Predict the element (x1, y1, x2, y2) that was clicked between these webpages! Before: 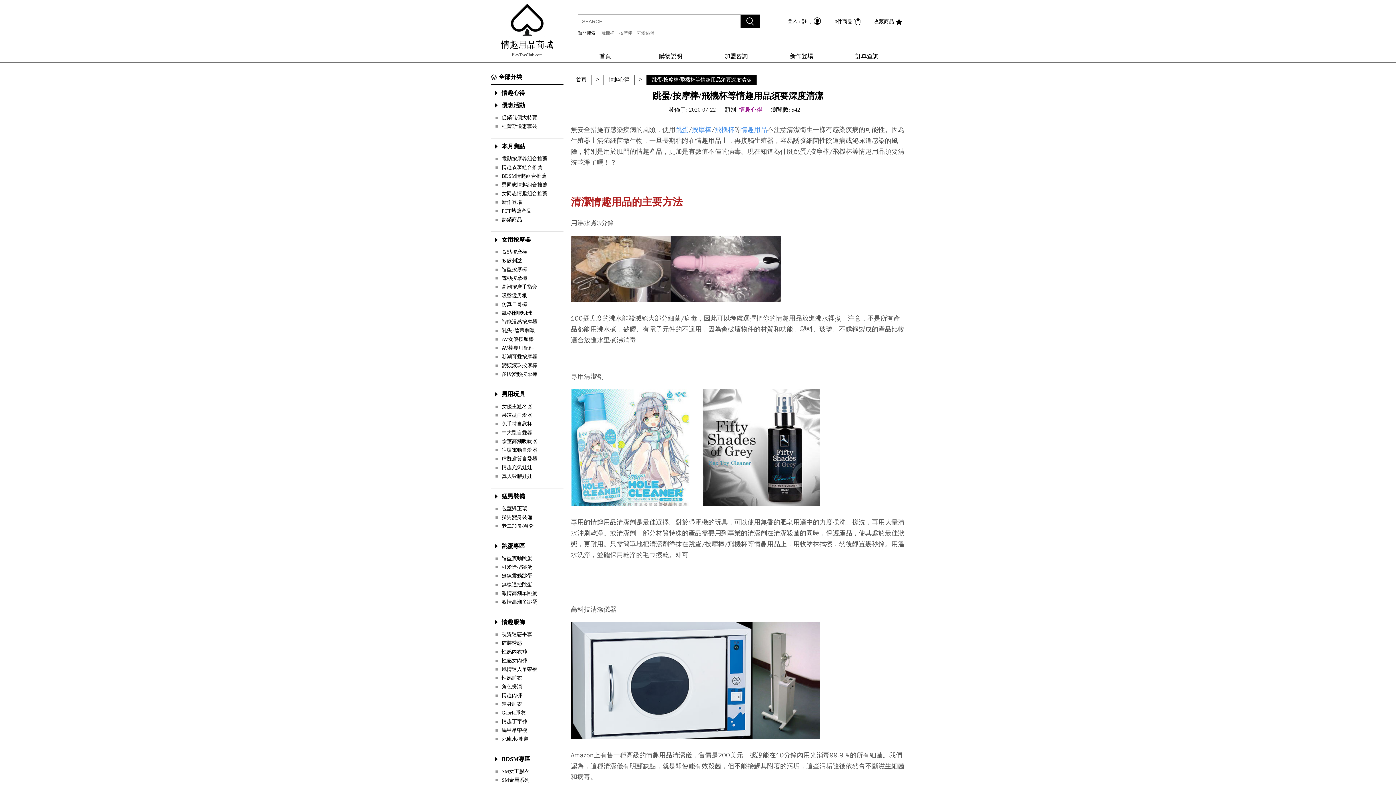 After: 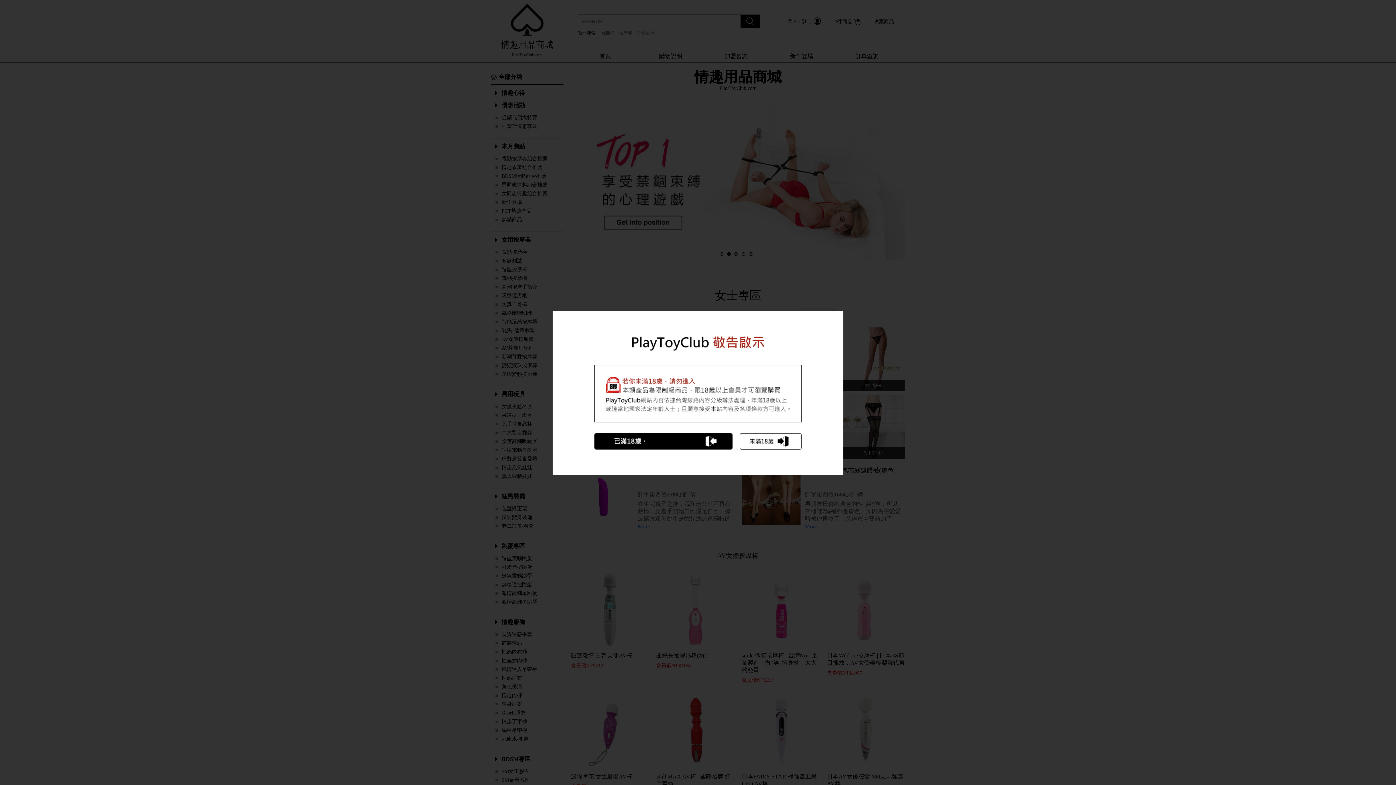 Action: label: 情趣用品 bbox: (741, 124, 767, 135)